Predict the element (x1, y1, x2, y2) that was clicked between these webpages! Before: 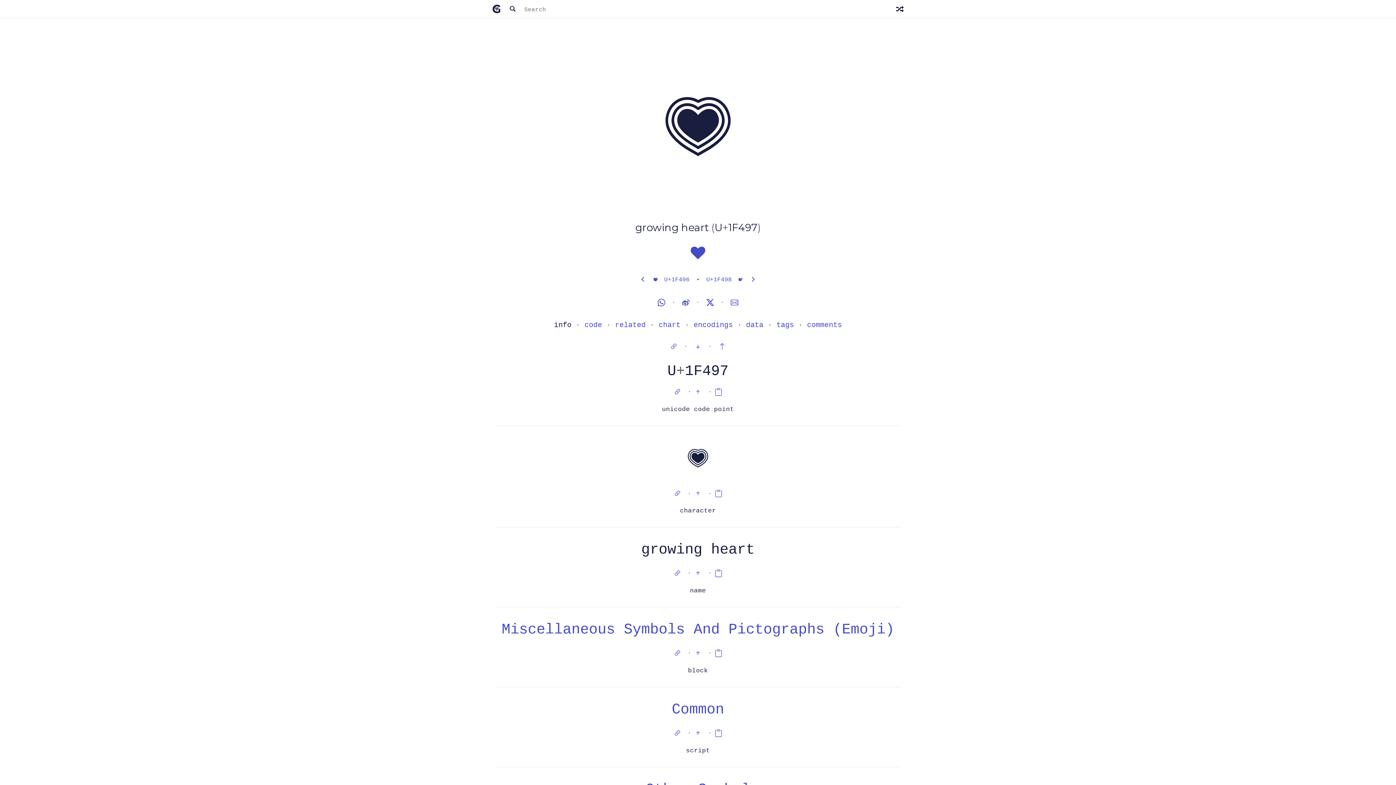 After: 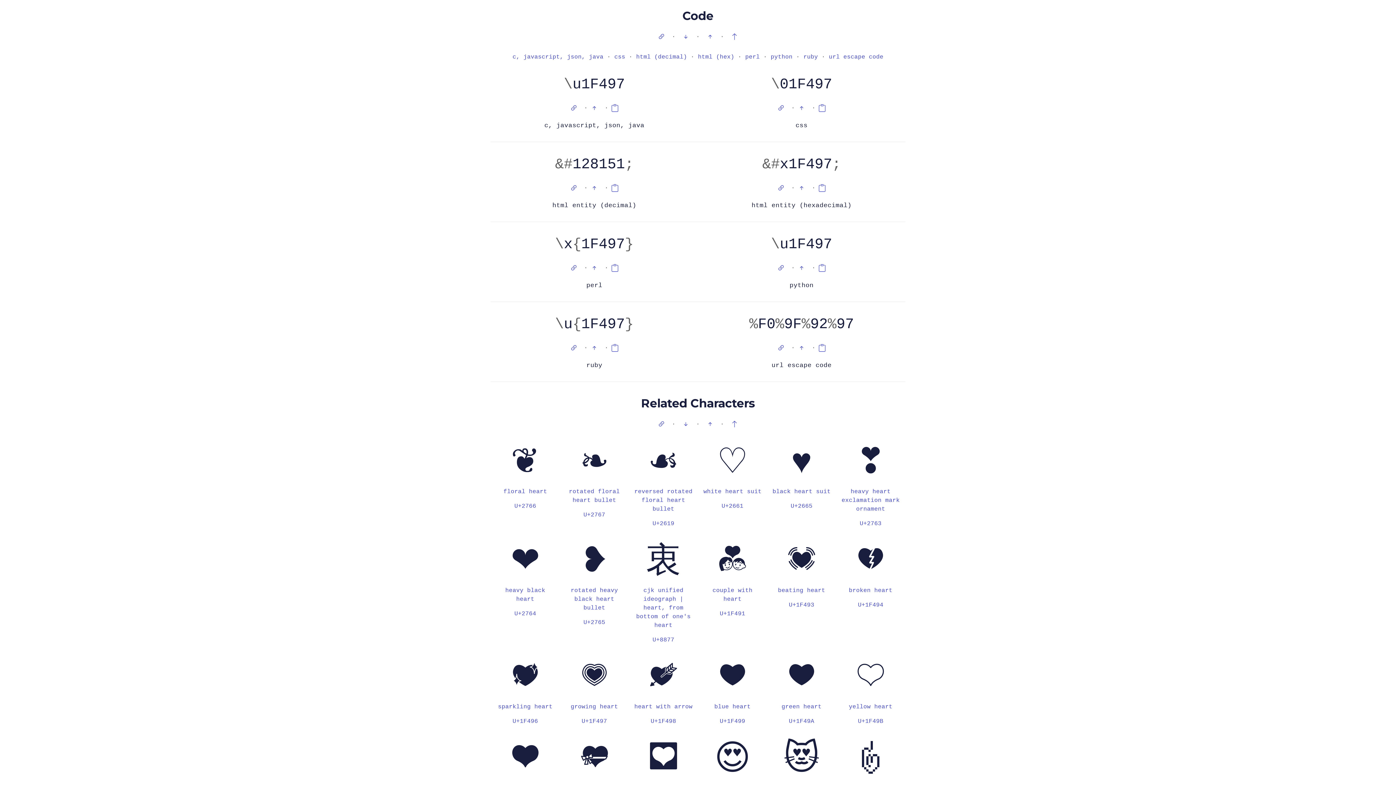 Action: bbox: (691, 343, 708, 350) label:  